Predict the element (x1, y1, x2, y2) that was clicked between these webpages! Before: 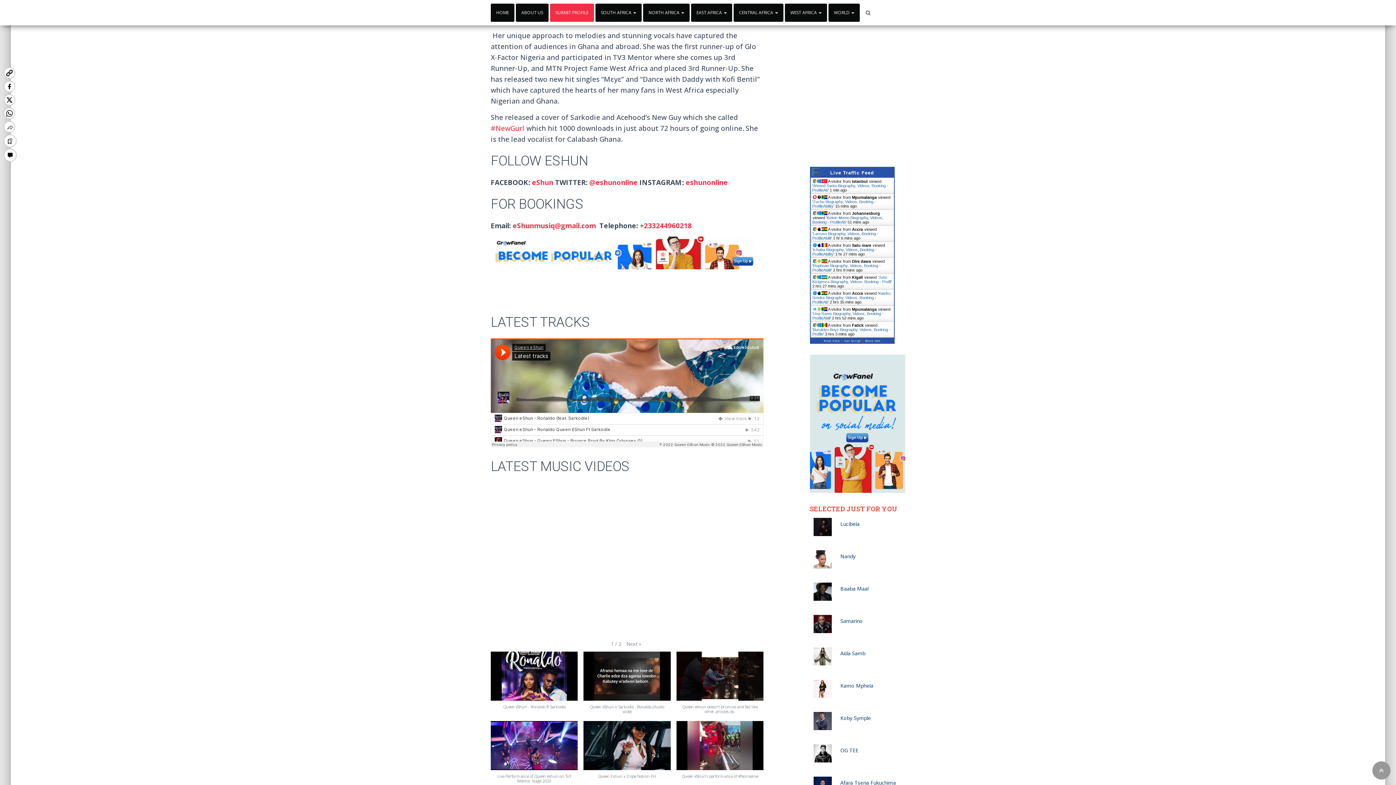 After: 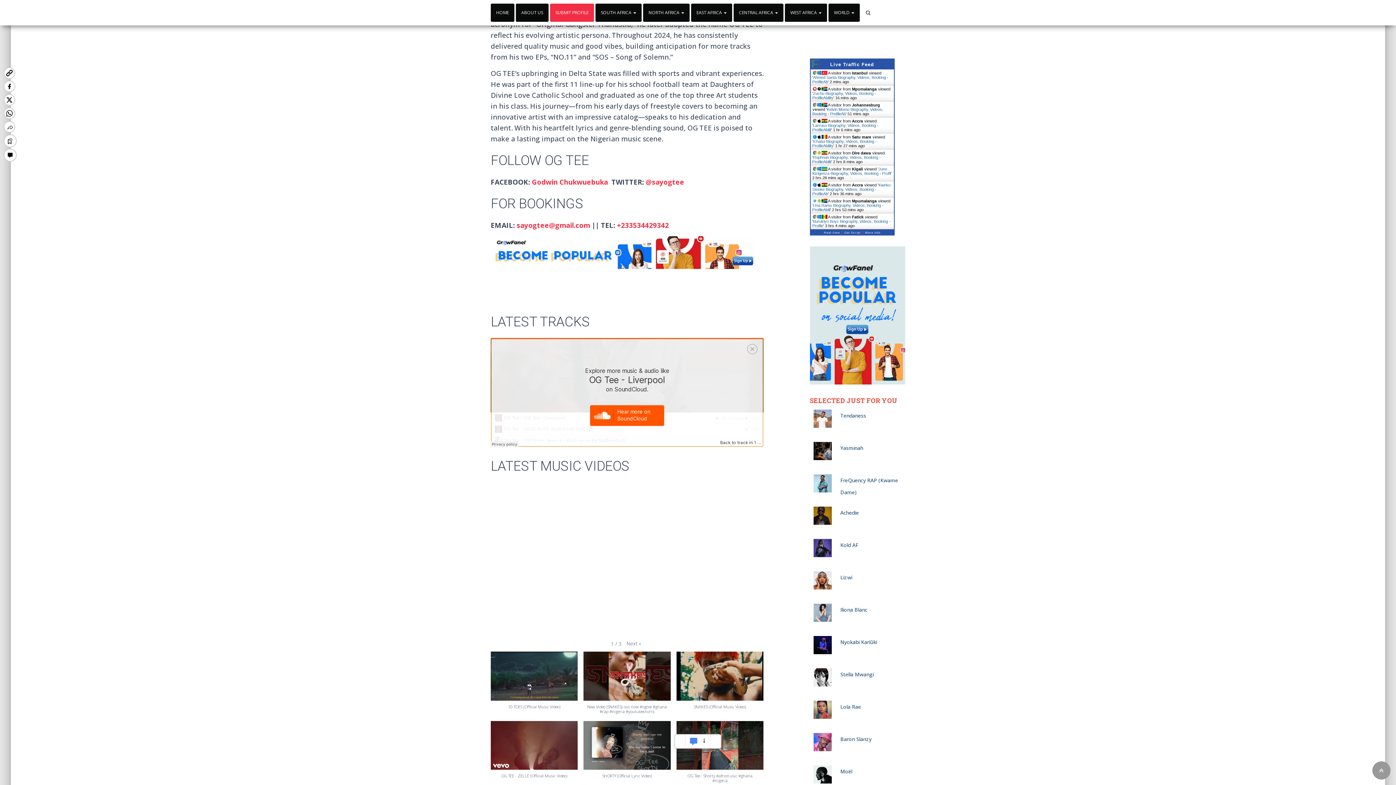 Action: label: OG TEE bbox: (840, 747, 858, 754)